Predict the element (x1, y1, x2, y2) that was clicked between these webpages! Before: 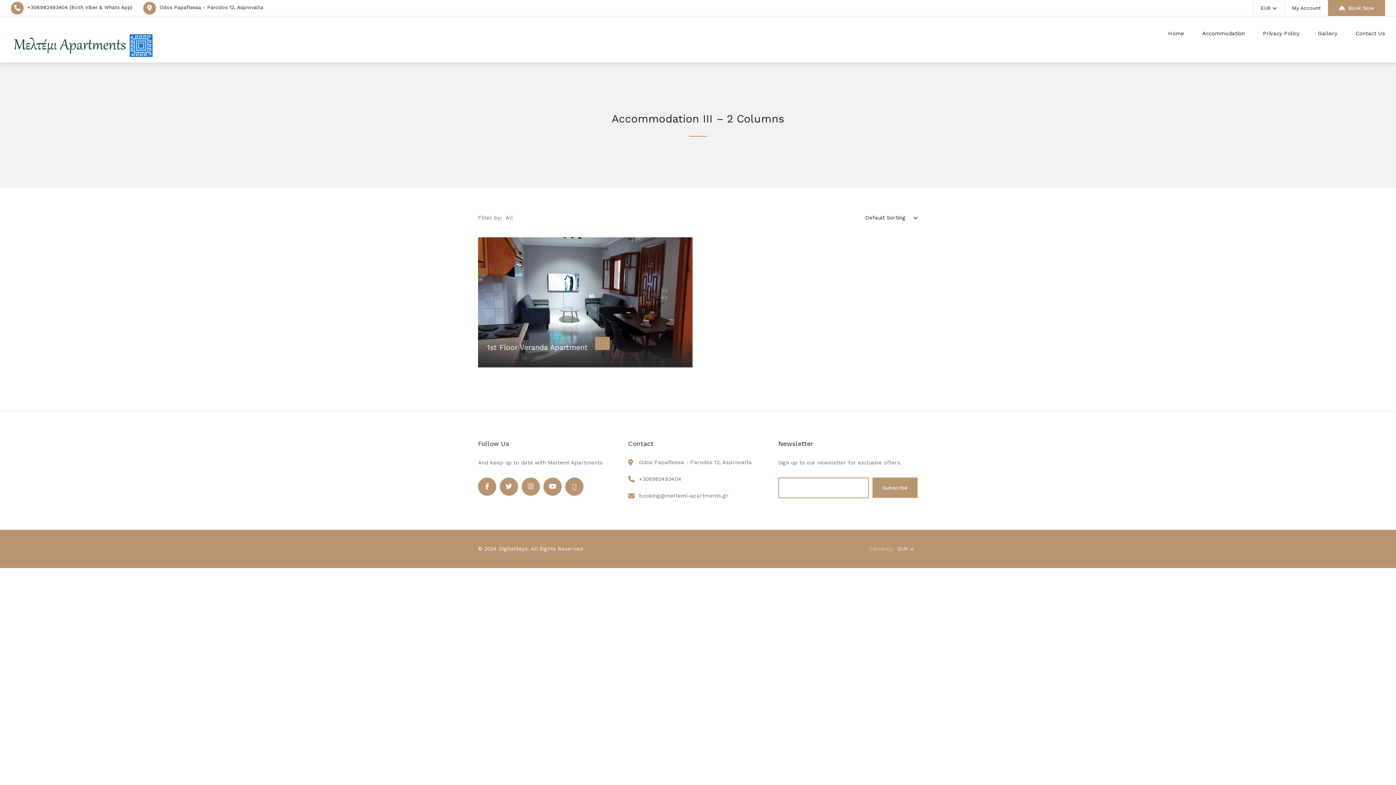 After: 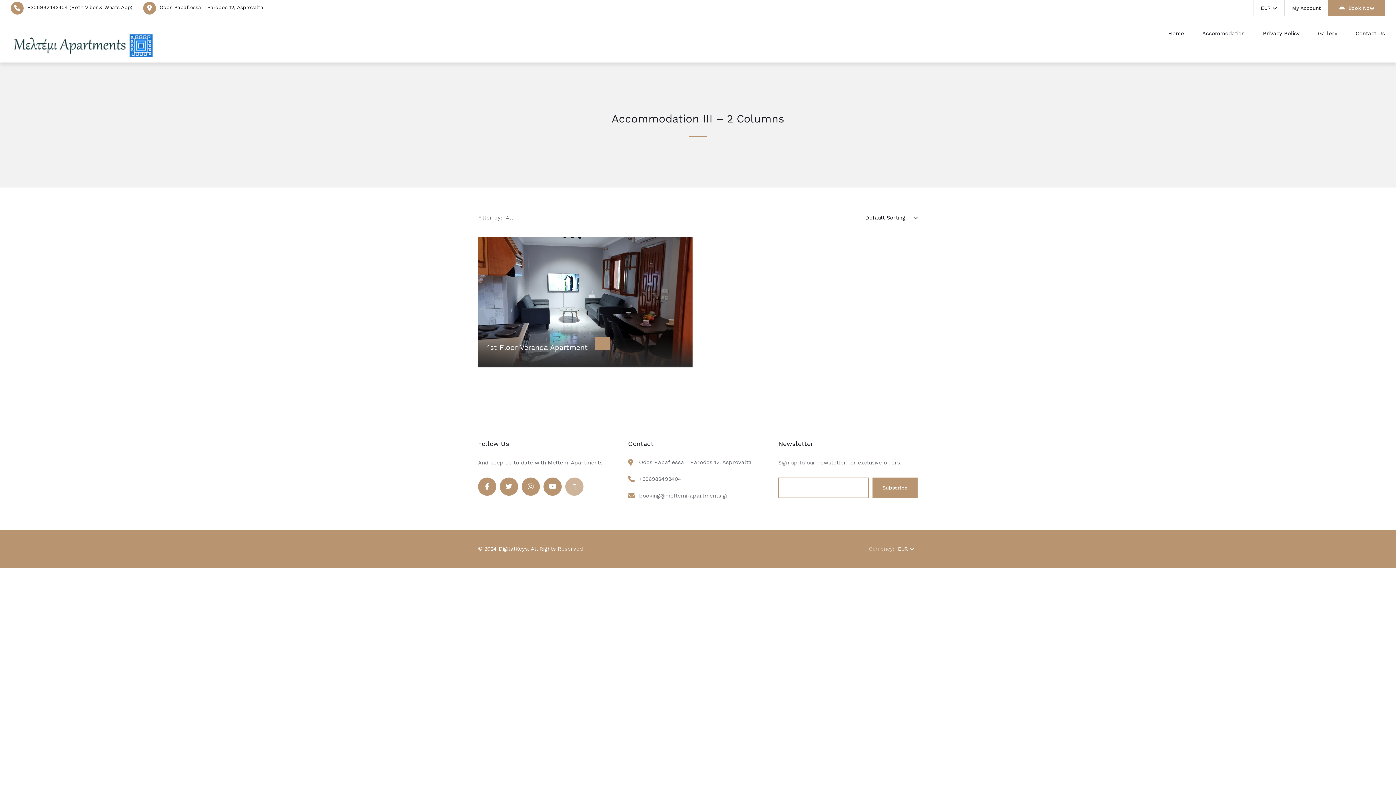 Action: bbox: (565, 477, 583, 496)